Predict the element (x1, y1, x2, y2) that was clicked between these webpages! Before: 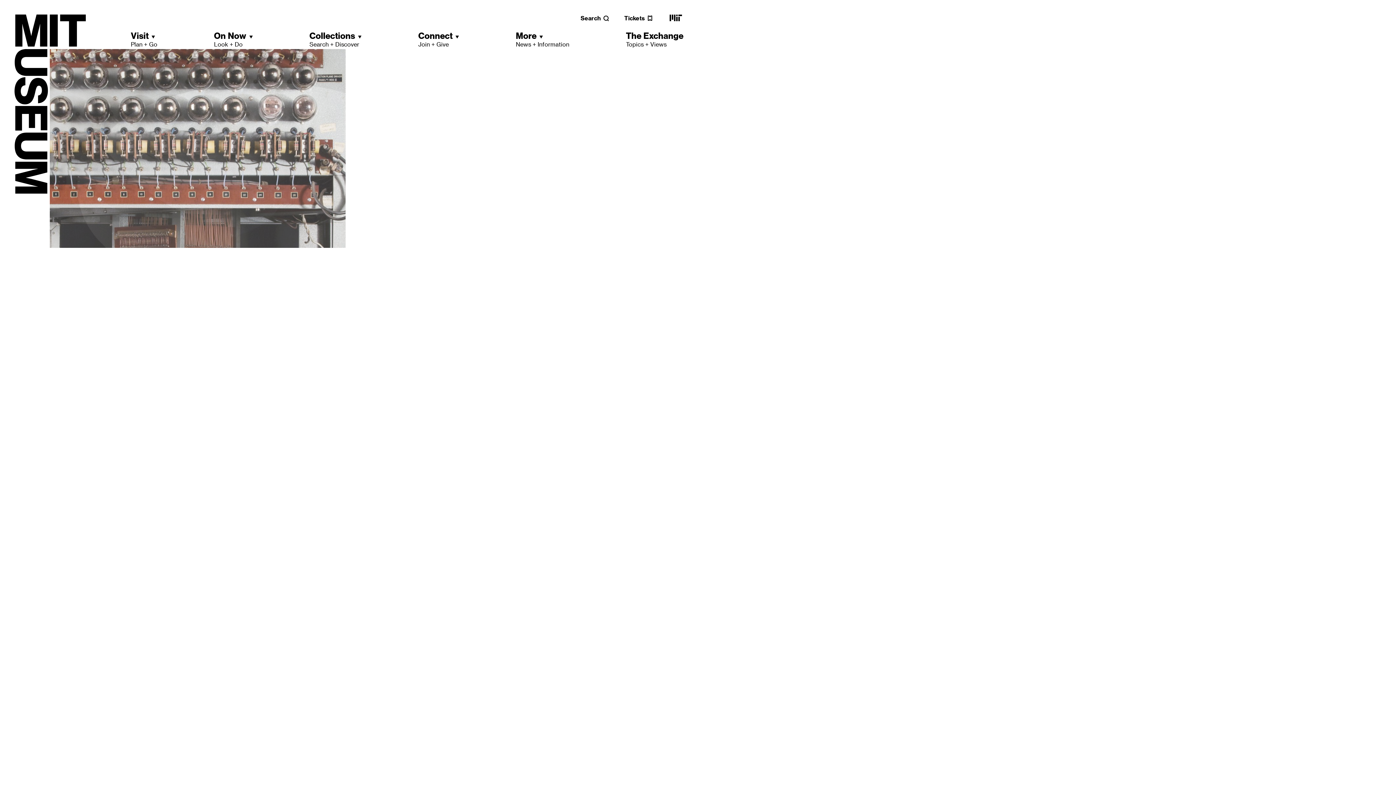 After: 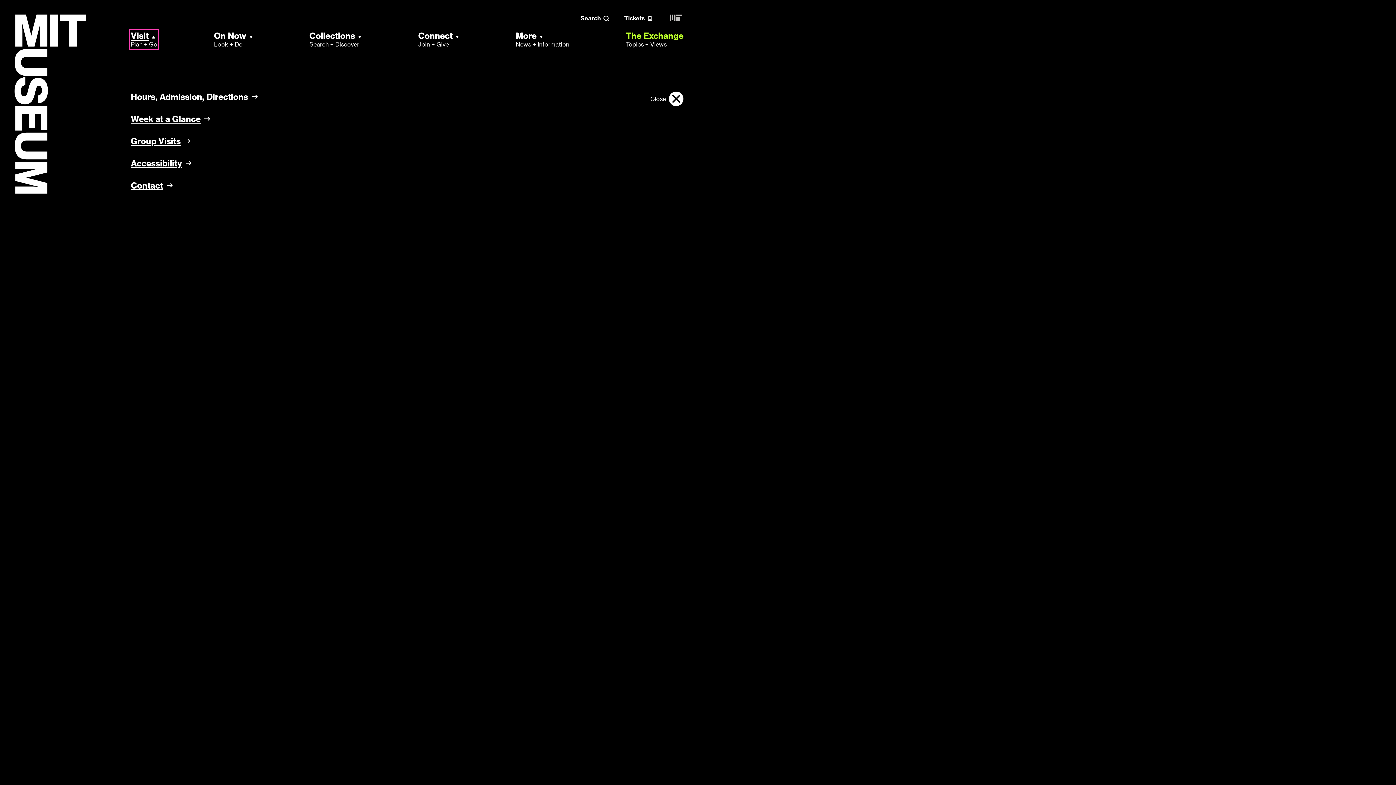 Action: bbox: (130, 30, 157, 48) label: Visit
Plan + Go